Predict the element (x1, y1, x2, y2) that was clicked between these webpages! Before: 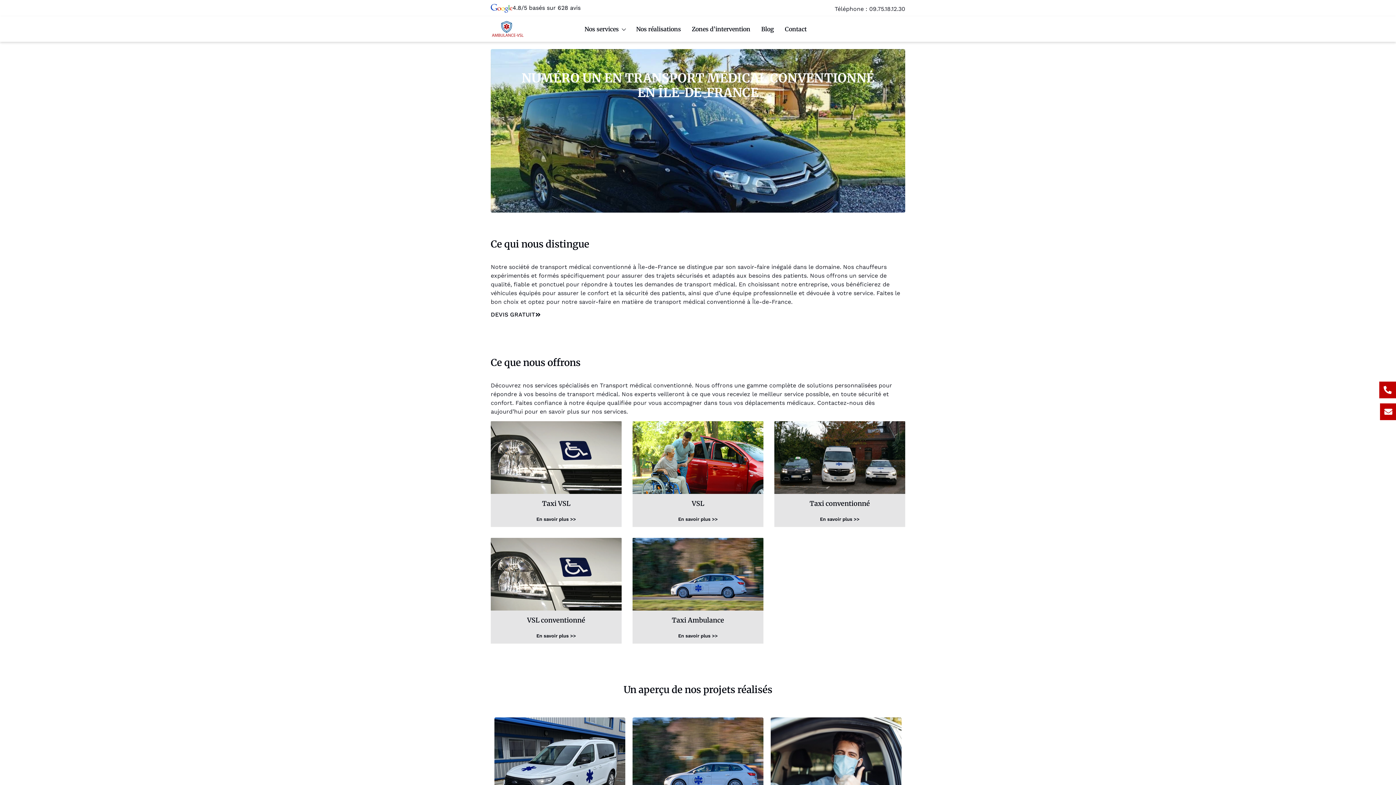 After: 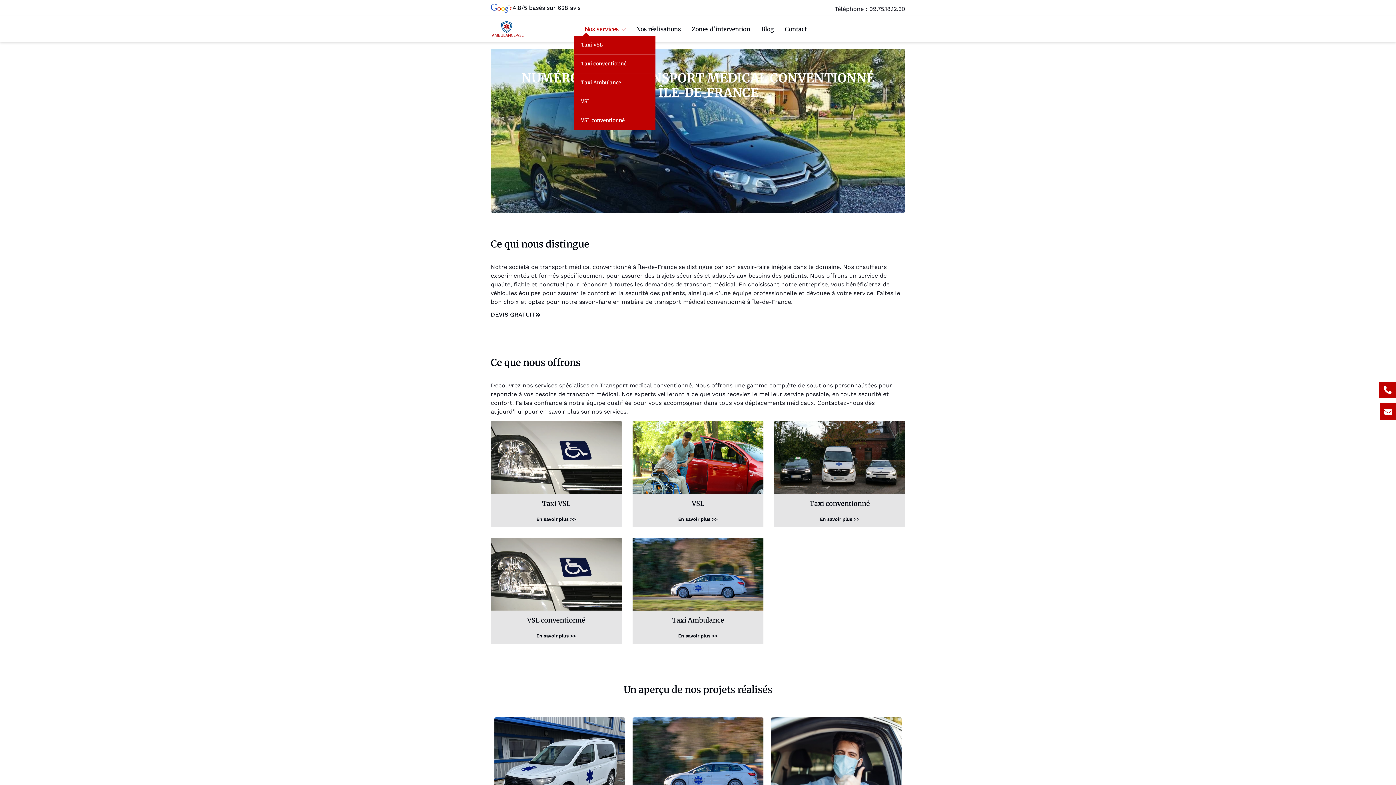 Action: bbox: (584, 22, 625, 35) label: Nos services